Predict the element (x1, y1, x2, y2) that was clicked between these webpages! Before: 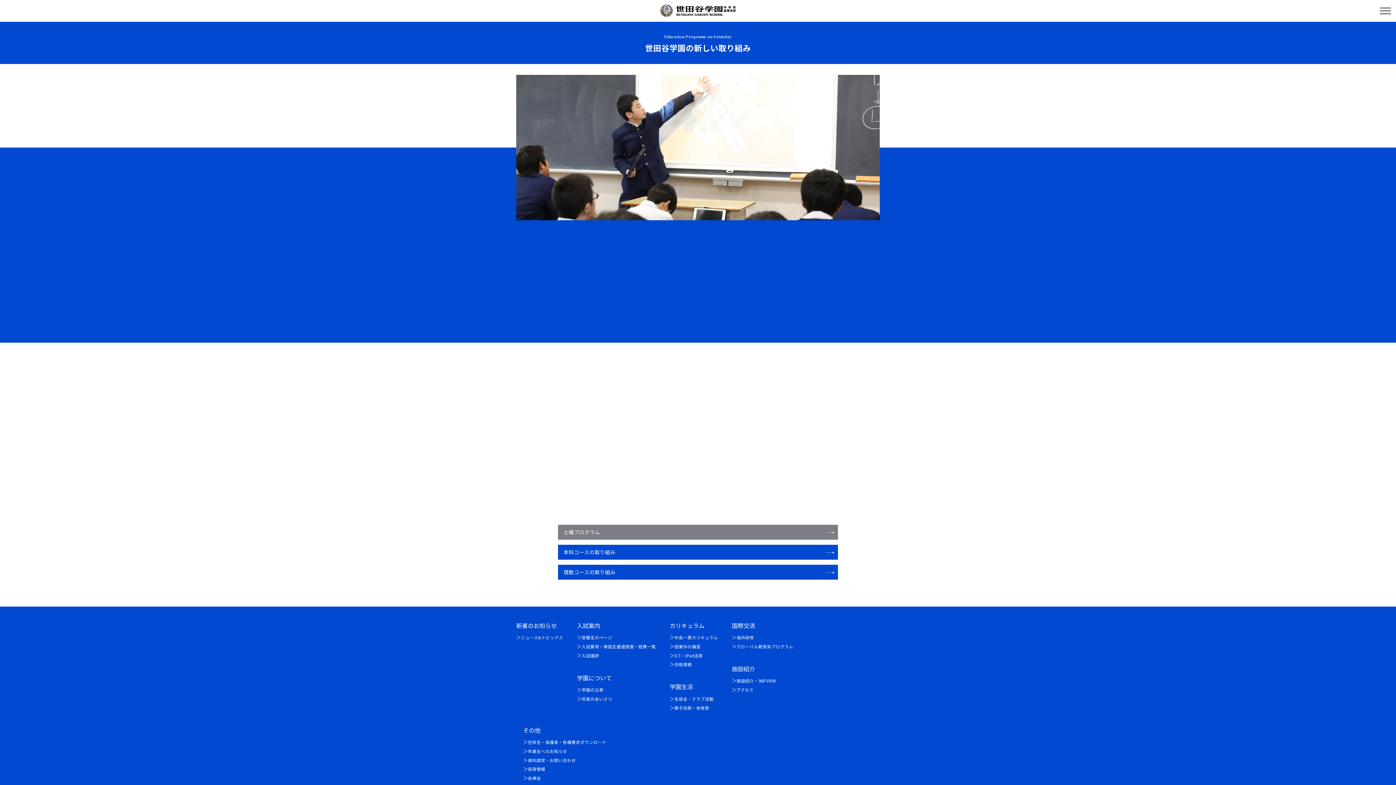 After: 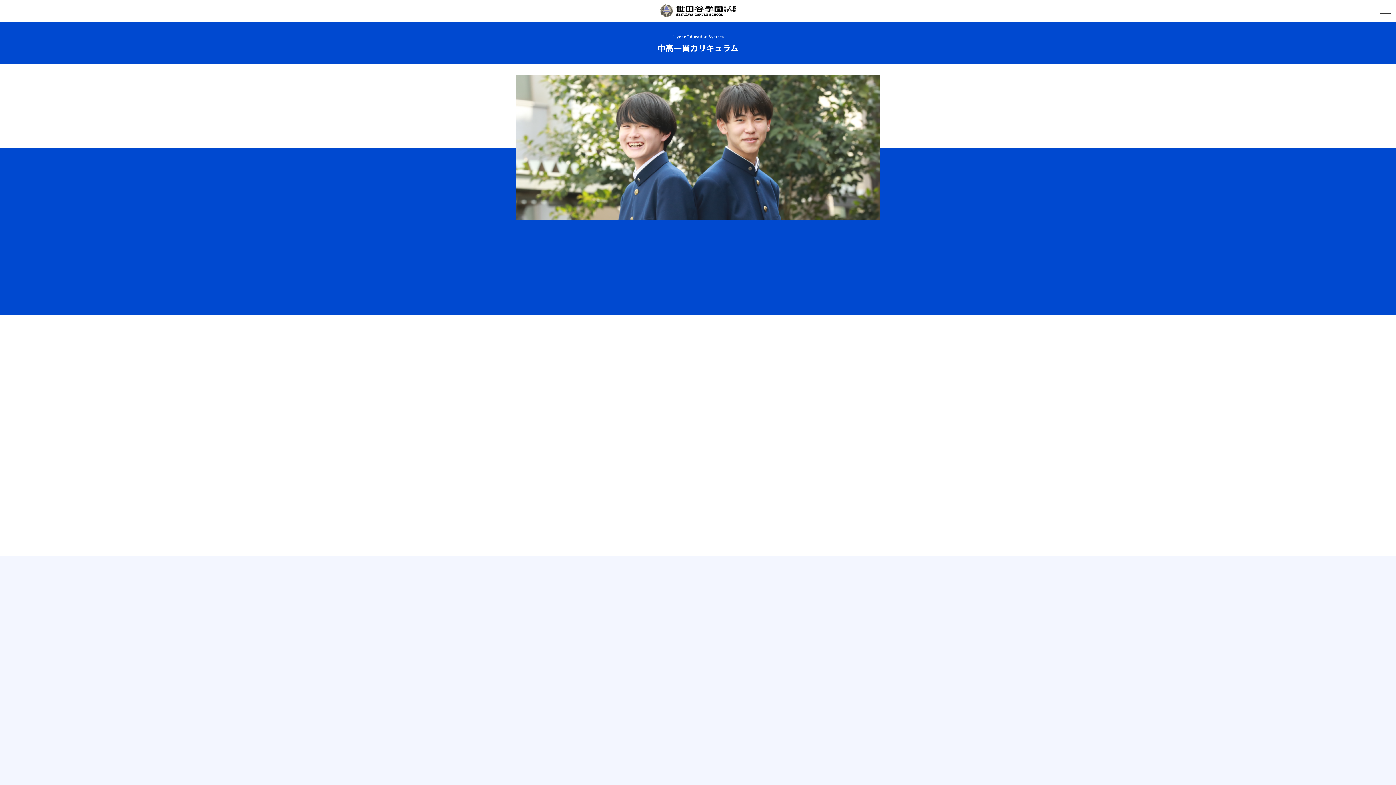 Action: bbox: (674, 634, 718, 640) label: 中高一貫カリキュラム